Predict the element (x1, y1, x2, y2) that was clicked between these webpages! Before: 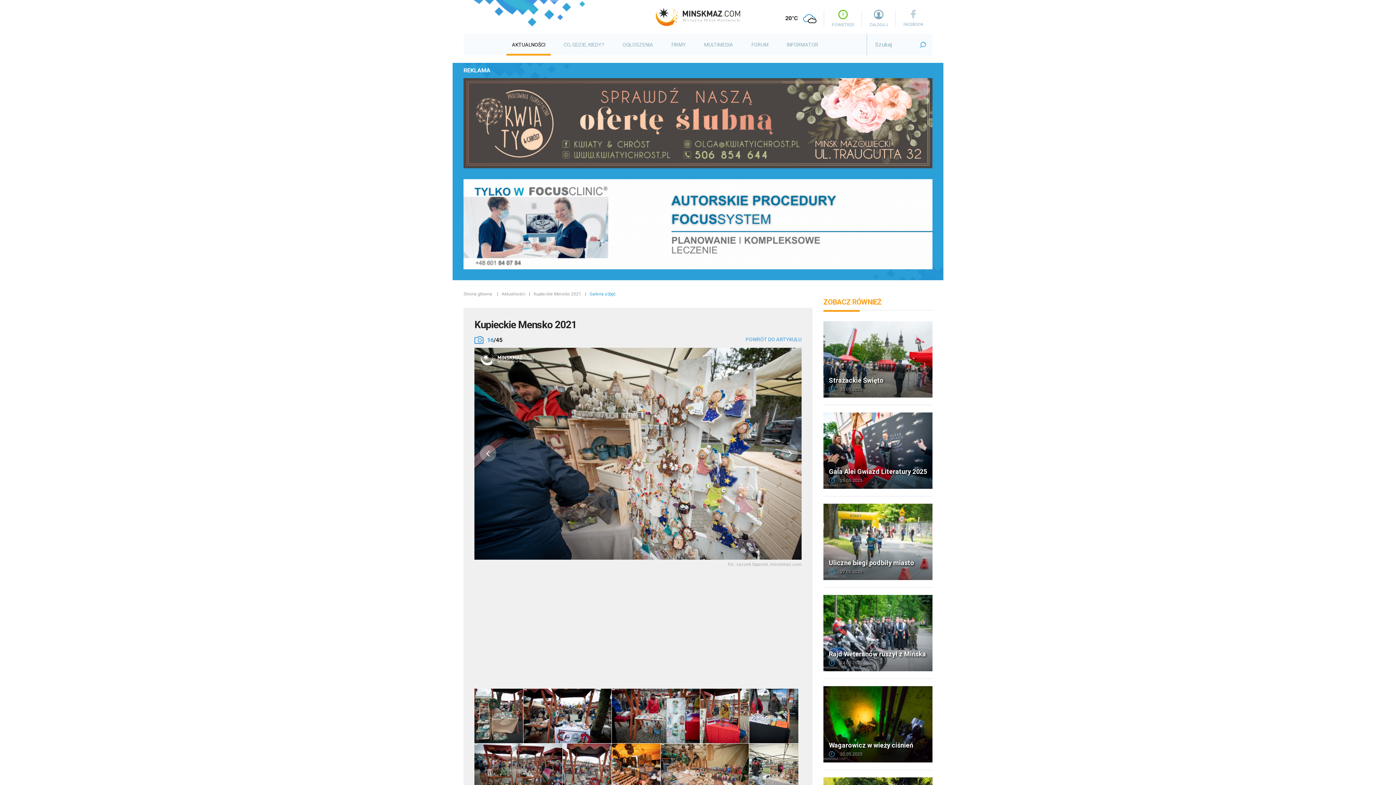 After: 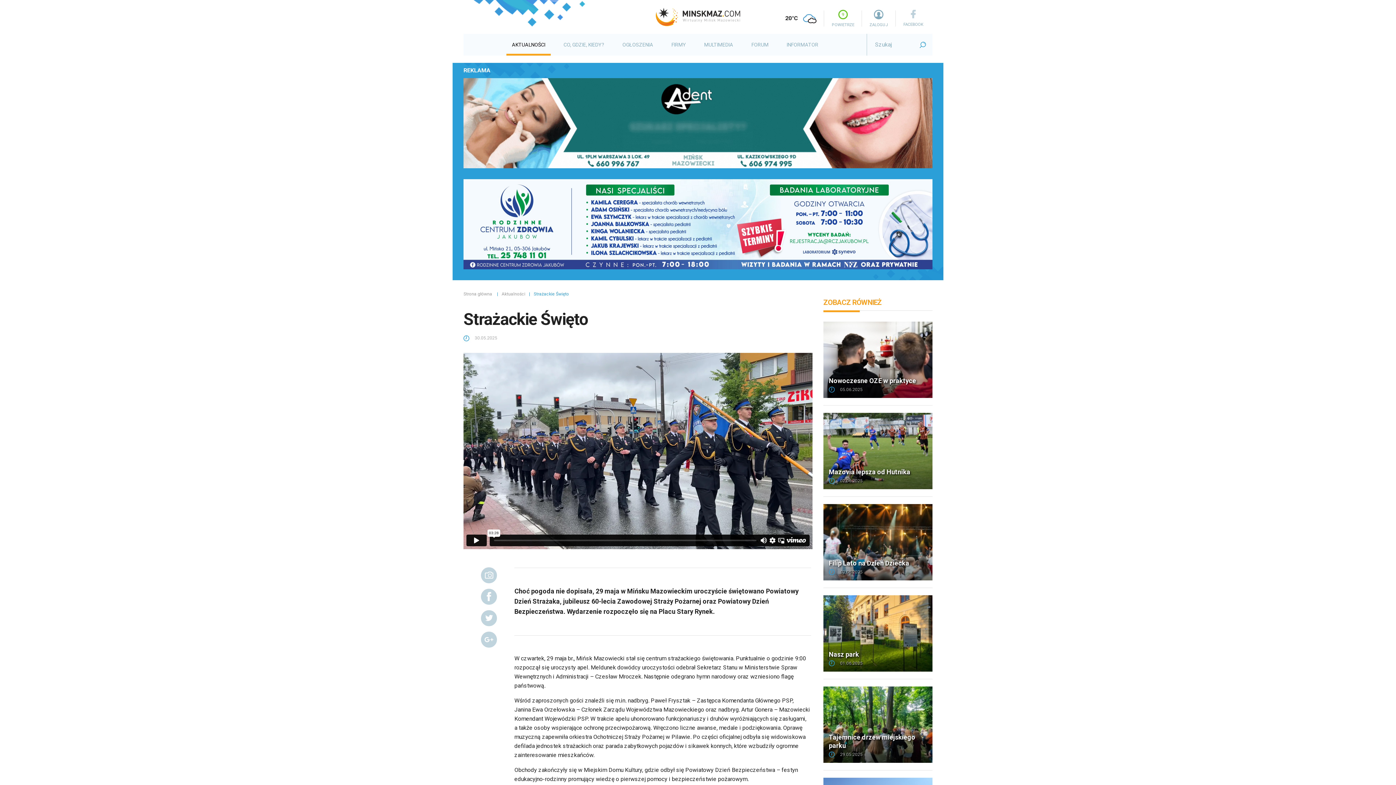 Action: label: Strażackie Święto
30.05.2025 bbox: (823, 321, 932, 405)